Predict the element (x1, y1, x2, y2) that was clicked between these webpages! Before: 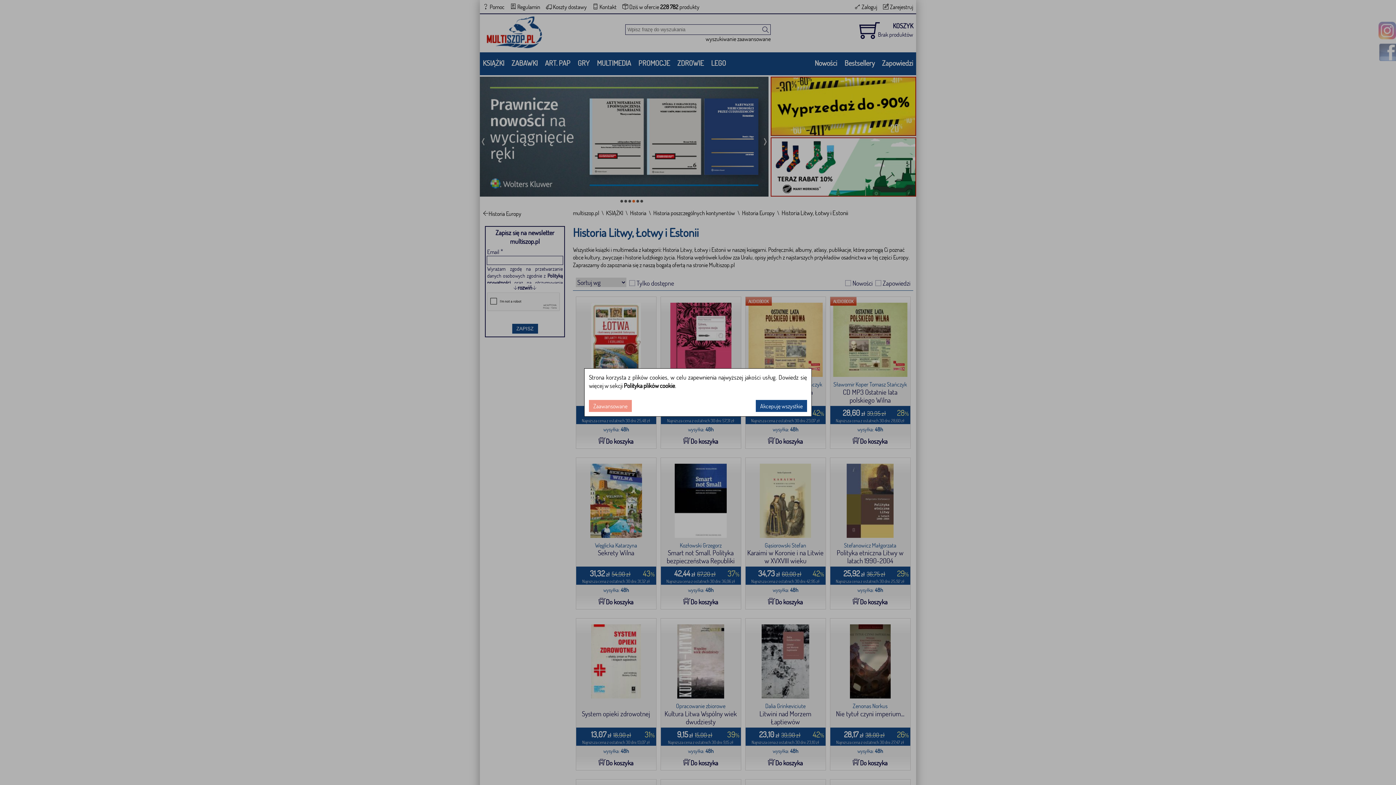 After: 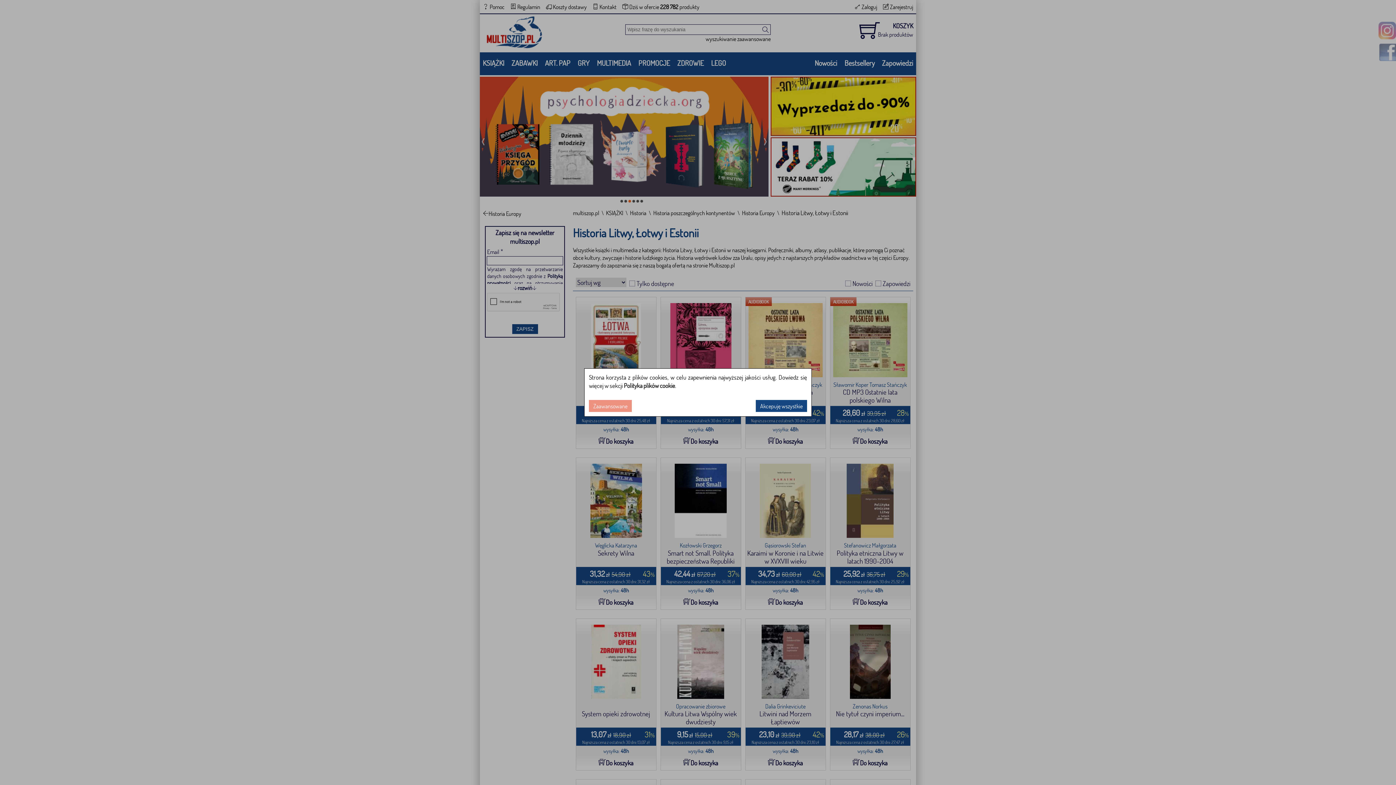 Action: label: Polityka plików cookie bbox: (624, 381, 675, 390)